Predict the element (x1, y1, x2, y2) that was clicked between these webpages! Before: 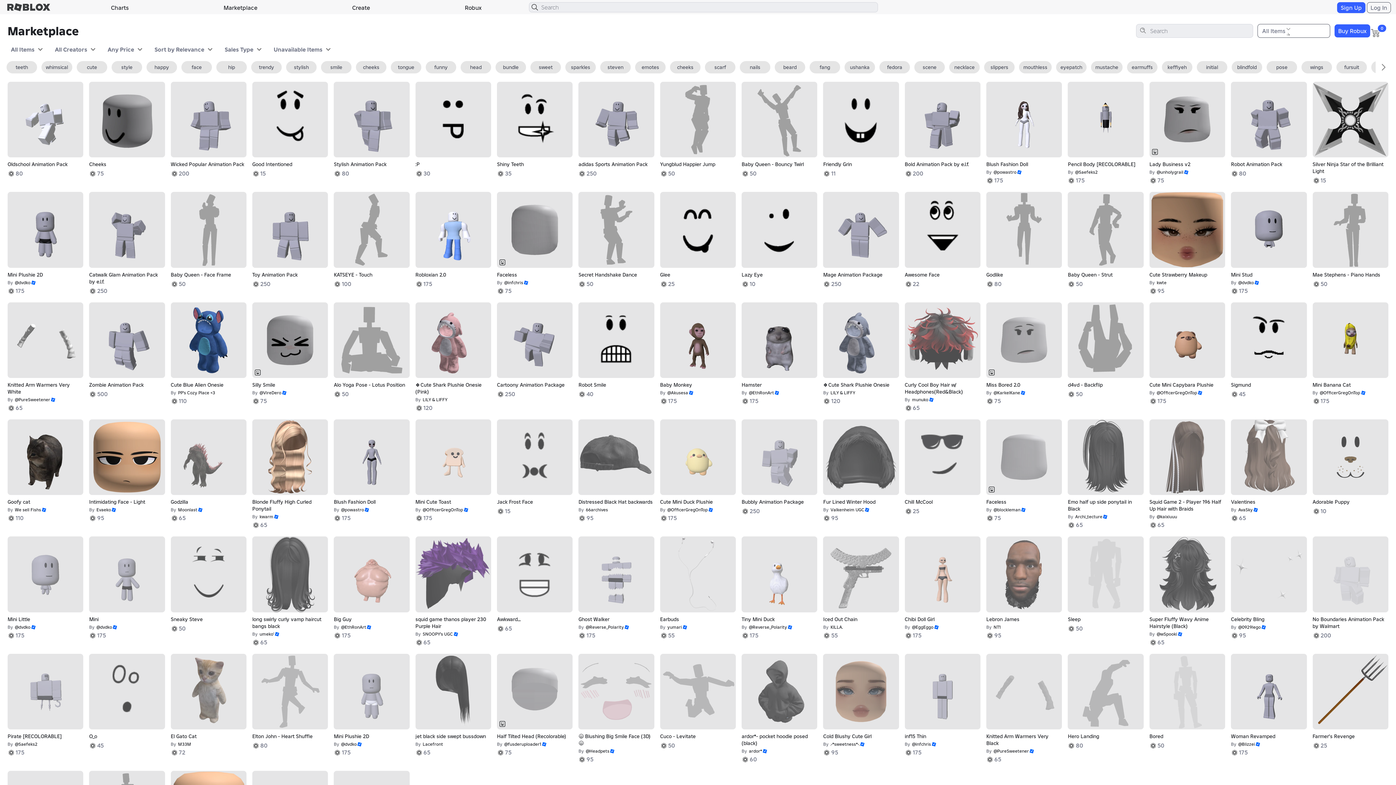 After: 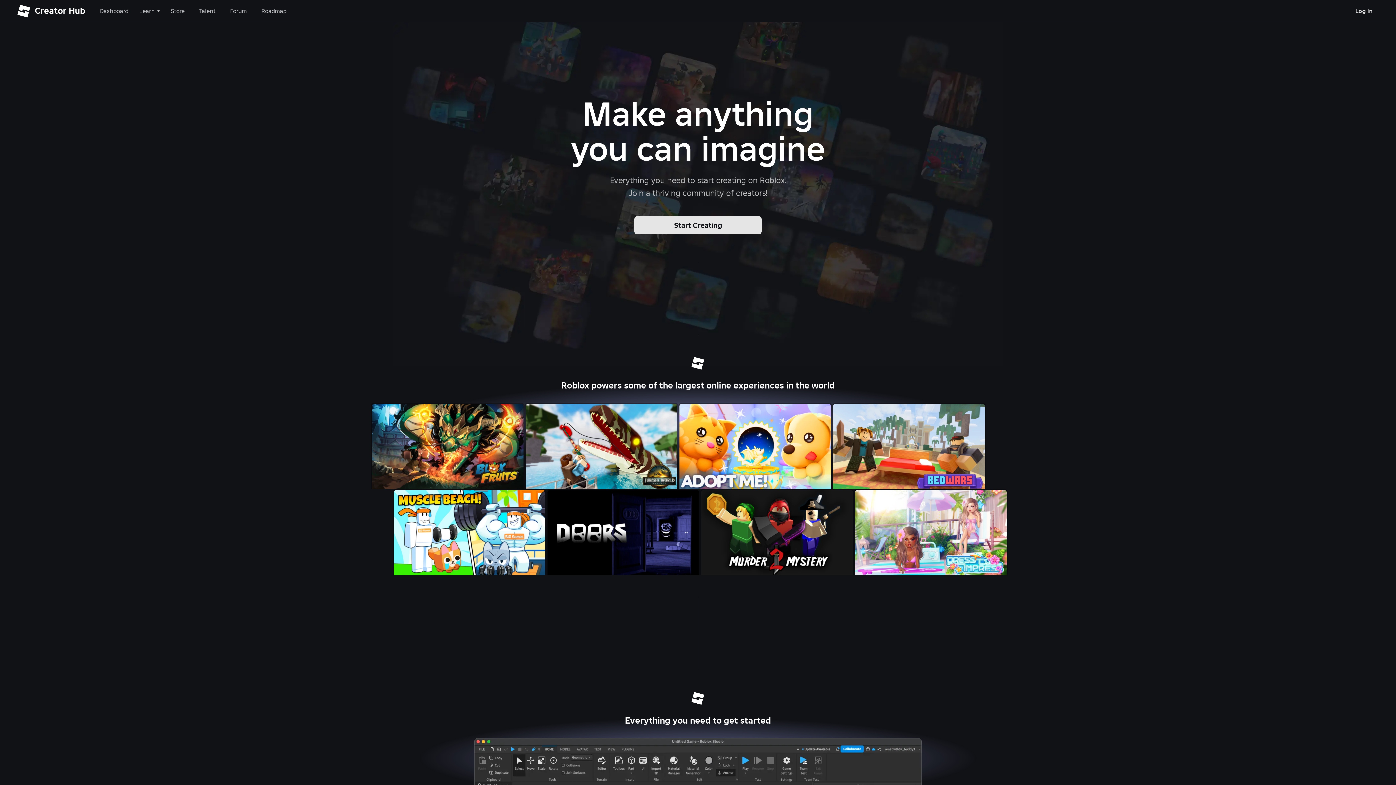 Action: label: Create bbox: (316, 1, 435, 13)